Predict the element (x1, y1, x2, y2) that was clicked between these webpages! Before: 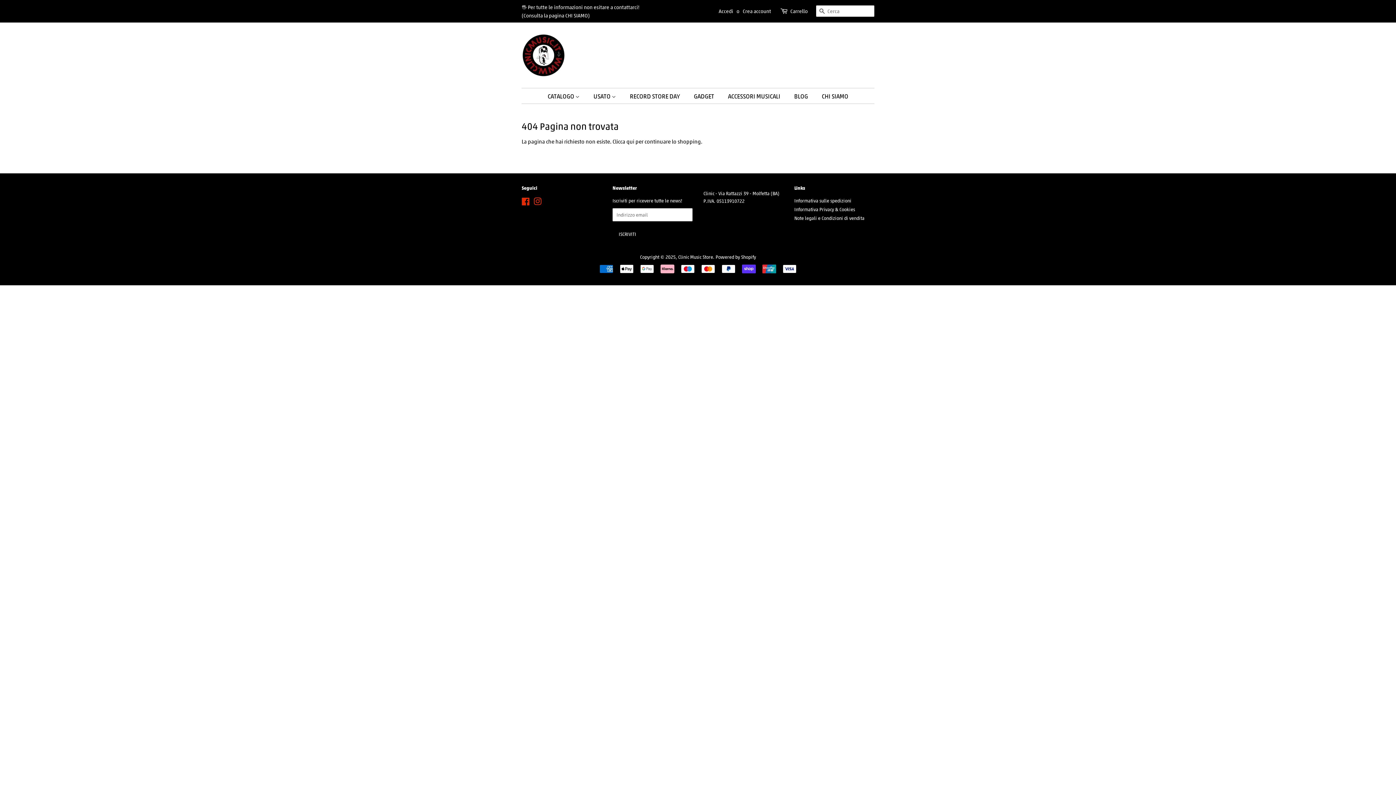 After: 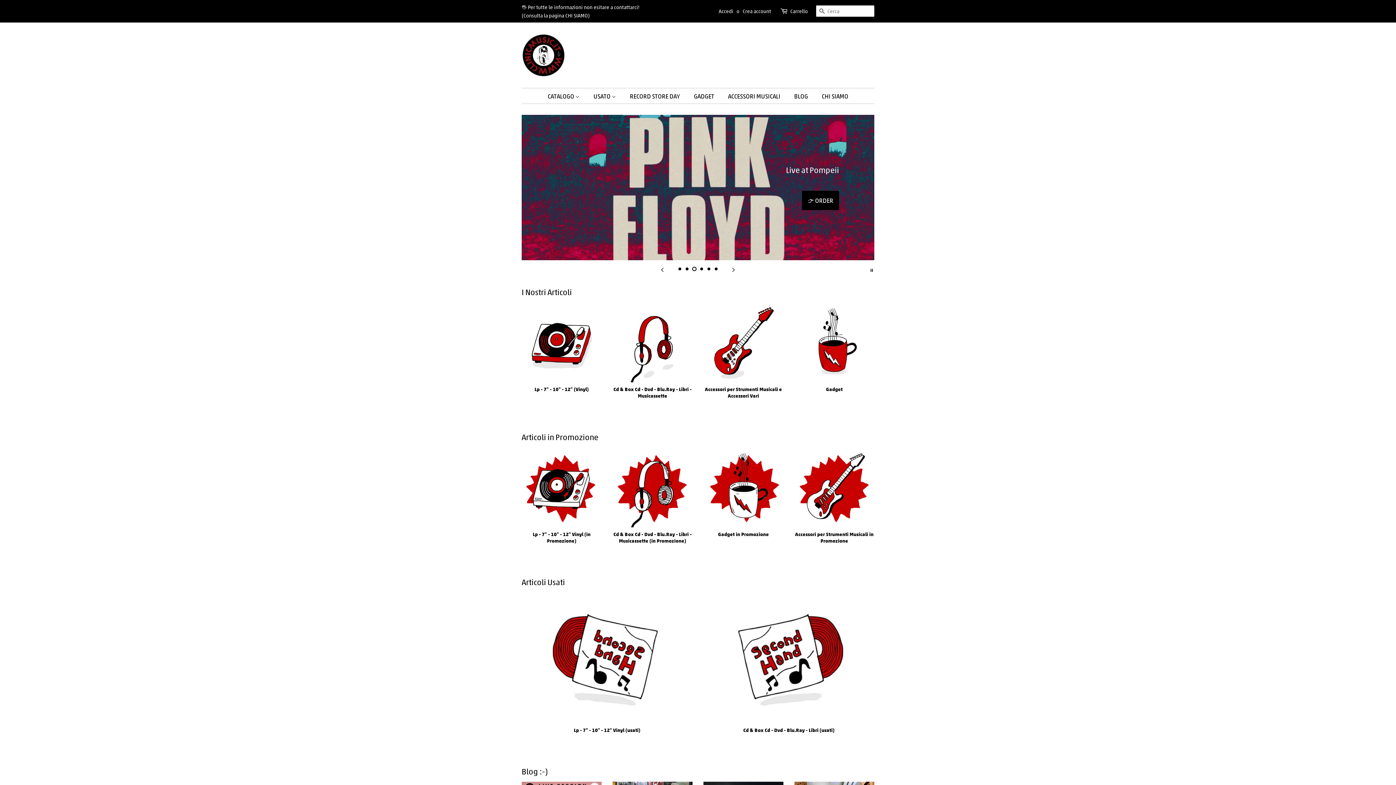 Action: bbox: (521, 33, 565, 77)